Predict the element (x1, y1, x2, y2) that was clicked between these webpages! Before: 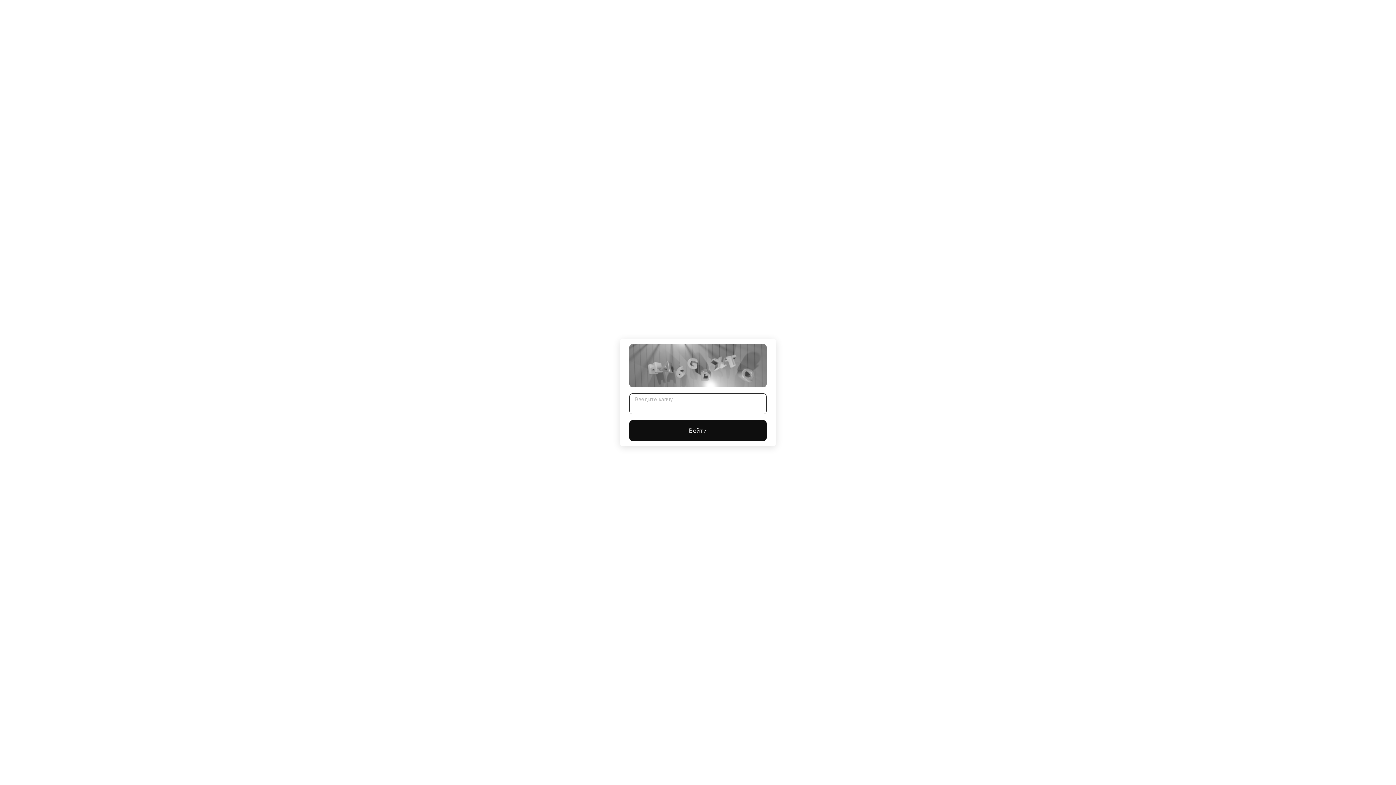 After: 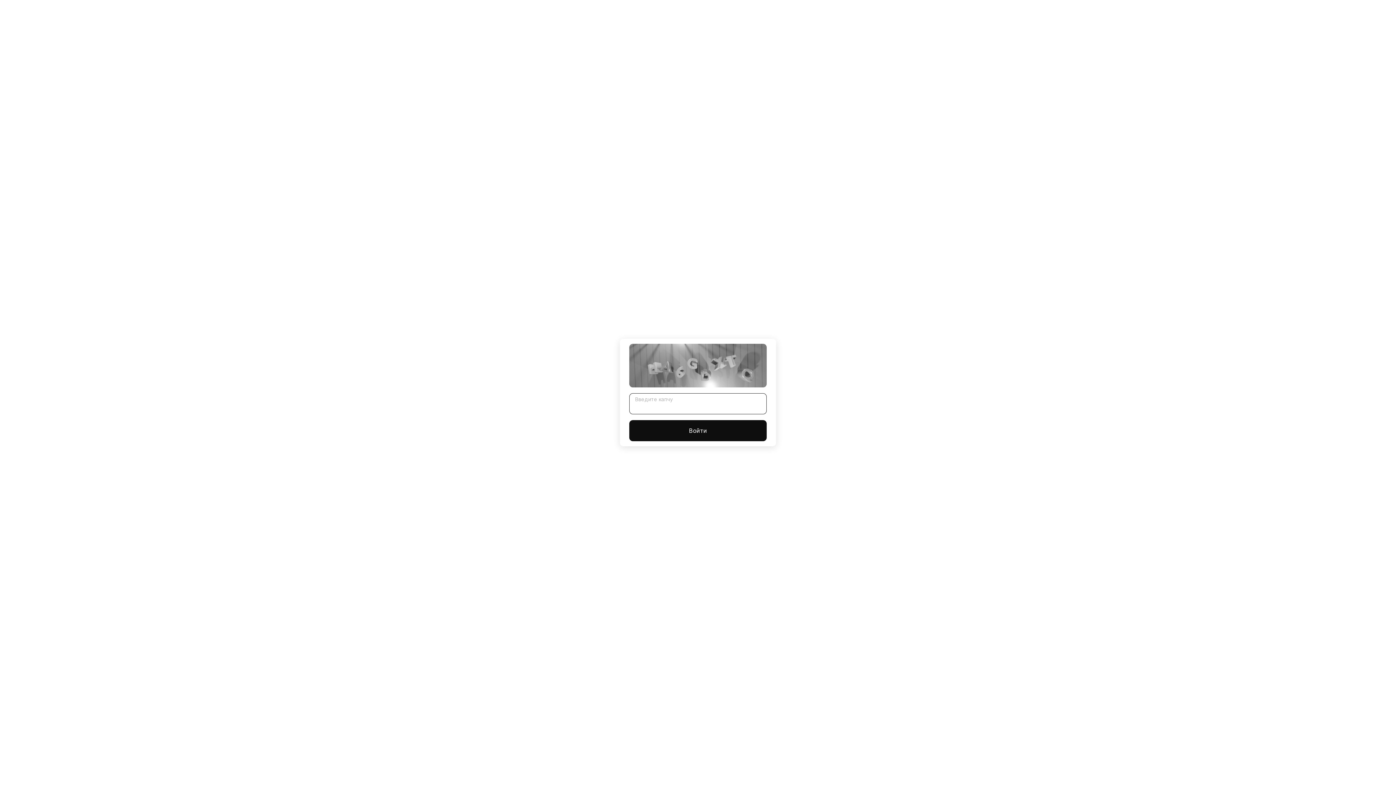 Action: bbox: (629, 420, 766, 441) label: Войти